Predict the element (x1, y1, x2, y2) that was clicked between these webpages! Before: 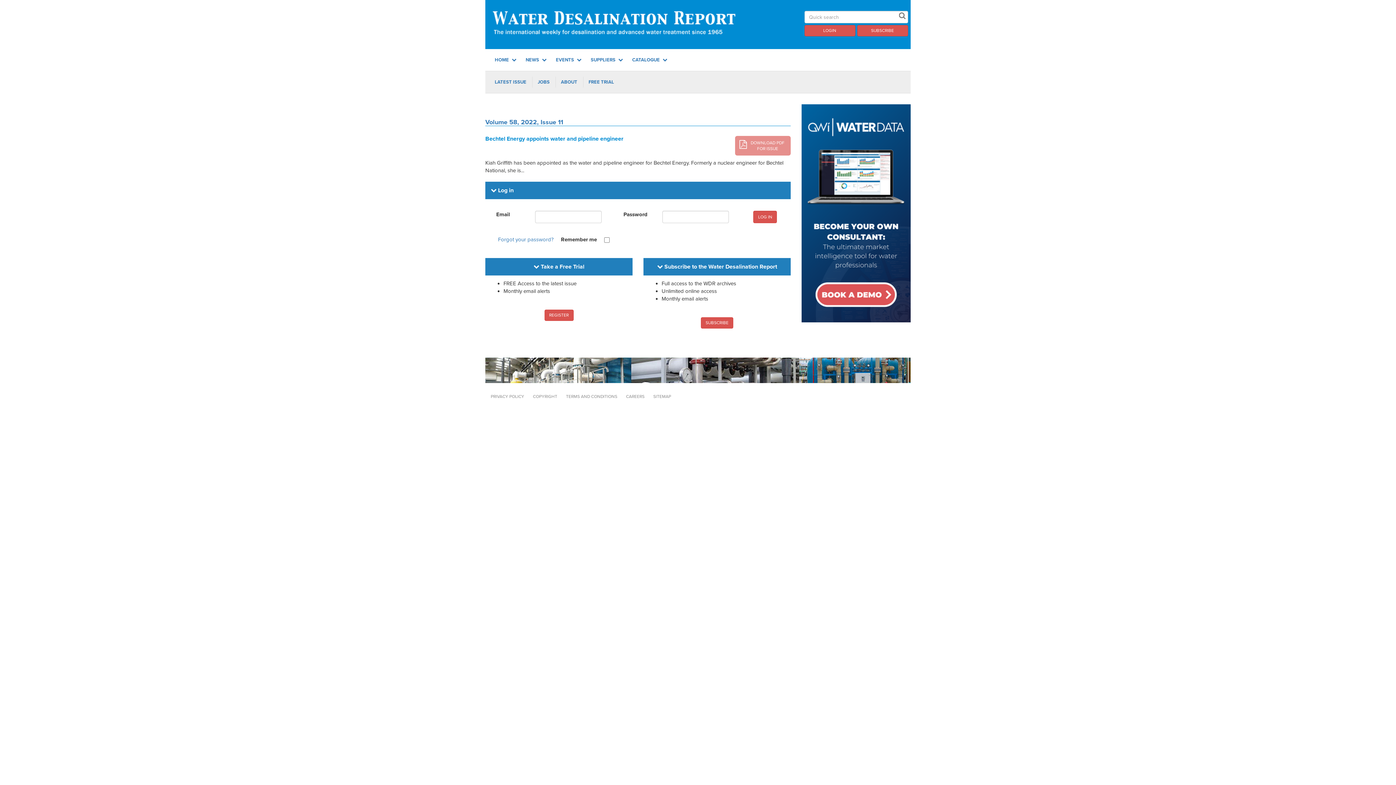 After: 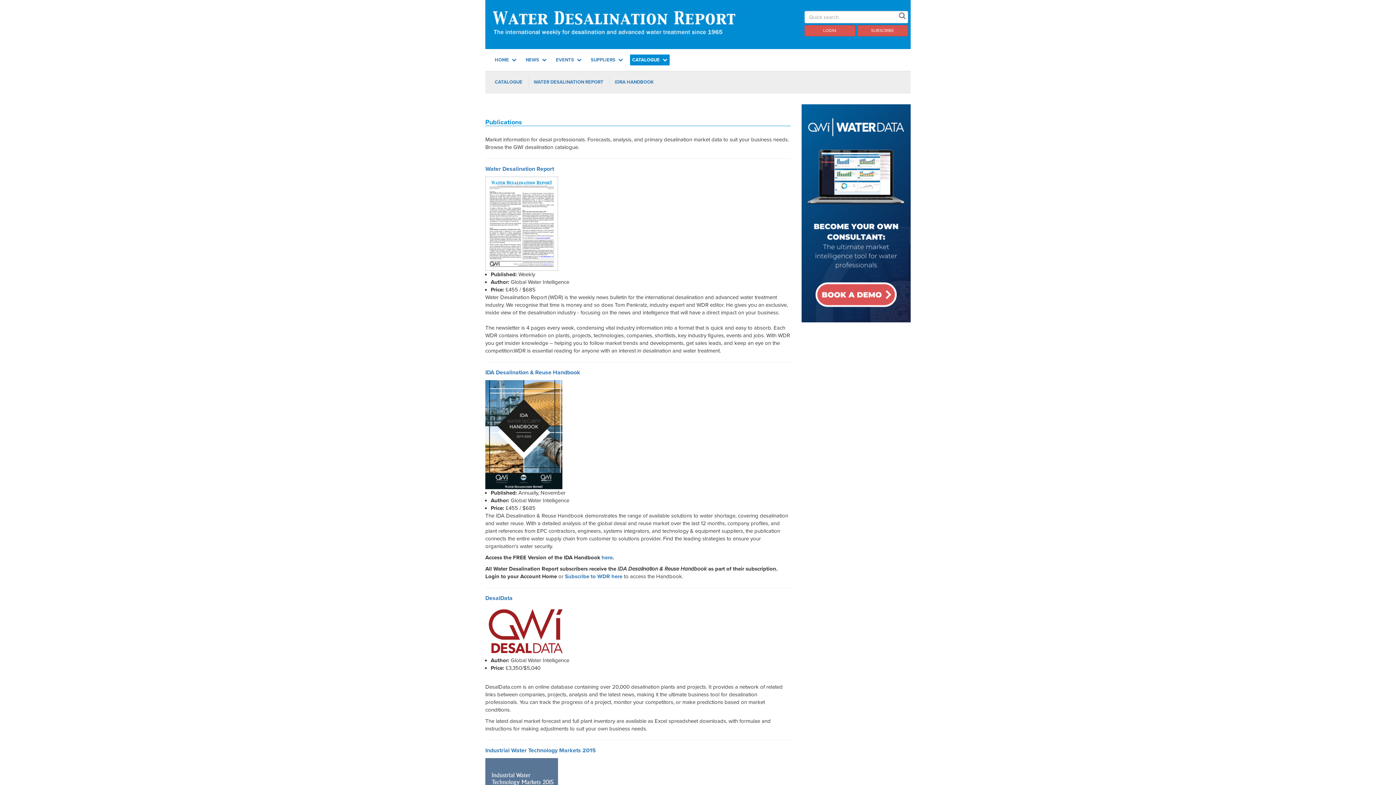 Action: label: CATALOGUE  bbox: (630, 54, 669, 65)